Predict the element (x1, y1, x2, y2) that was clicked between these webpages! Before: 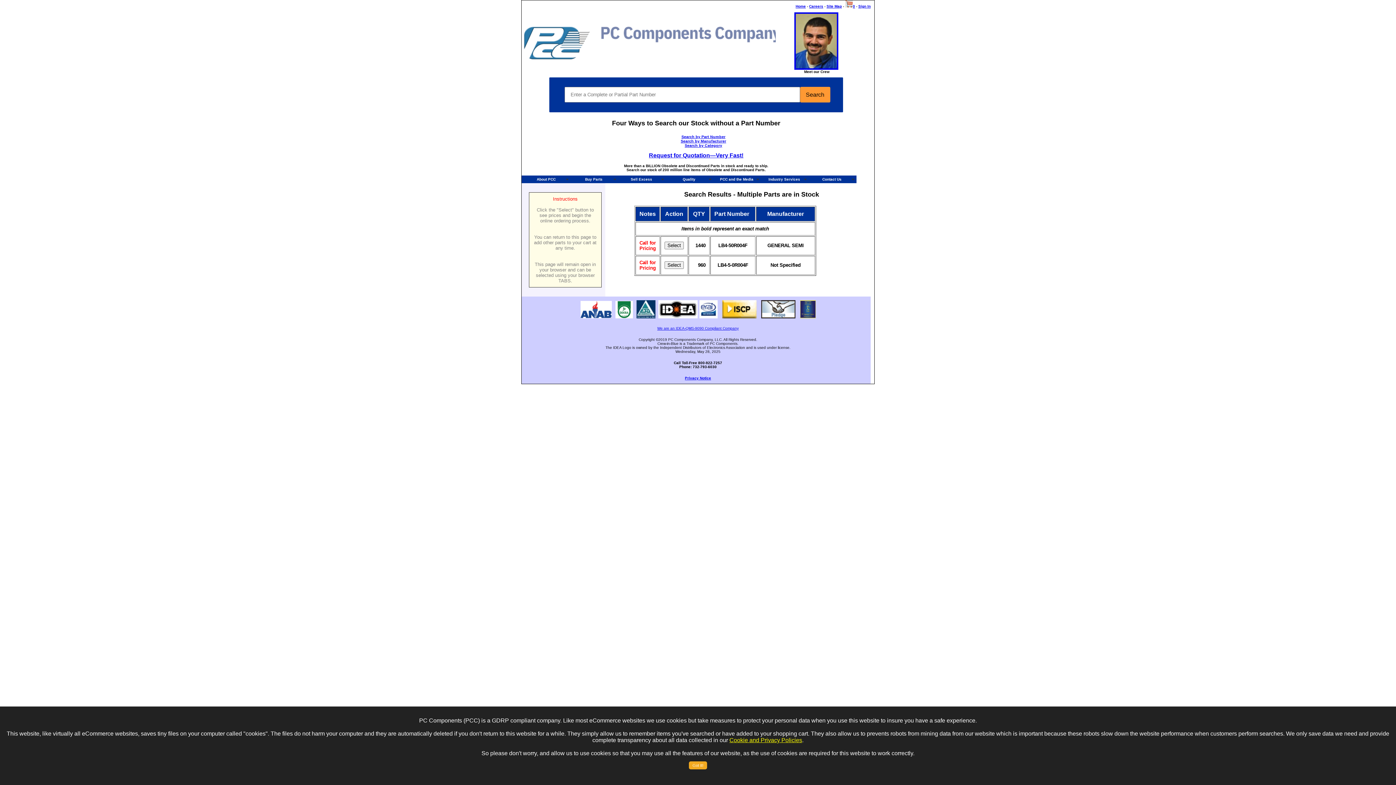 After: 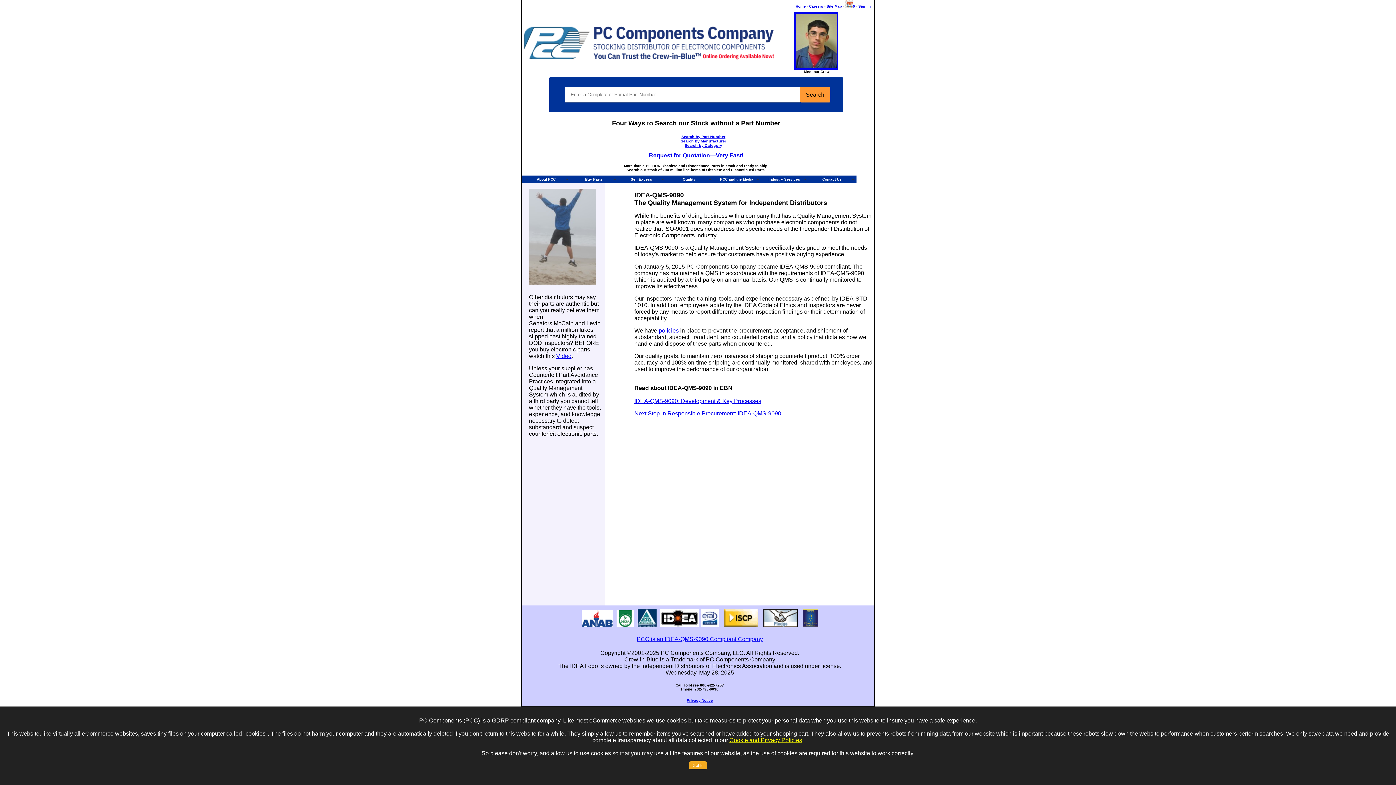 Action: bbox: (657, 326, 738, 330) label: We are an IDEA-QMS-9090 Compliant Company